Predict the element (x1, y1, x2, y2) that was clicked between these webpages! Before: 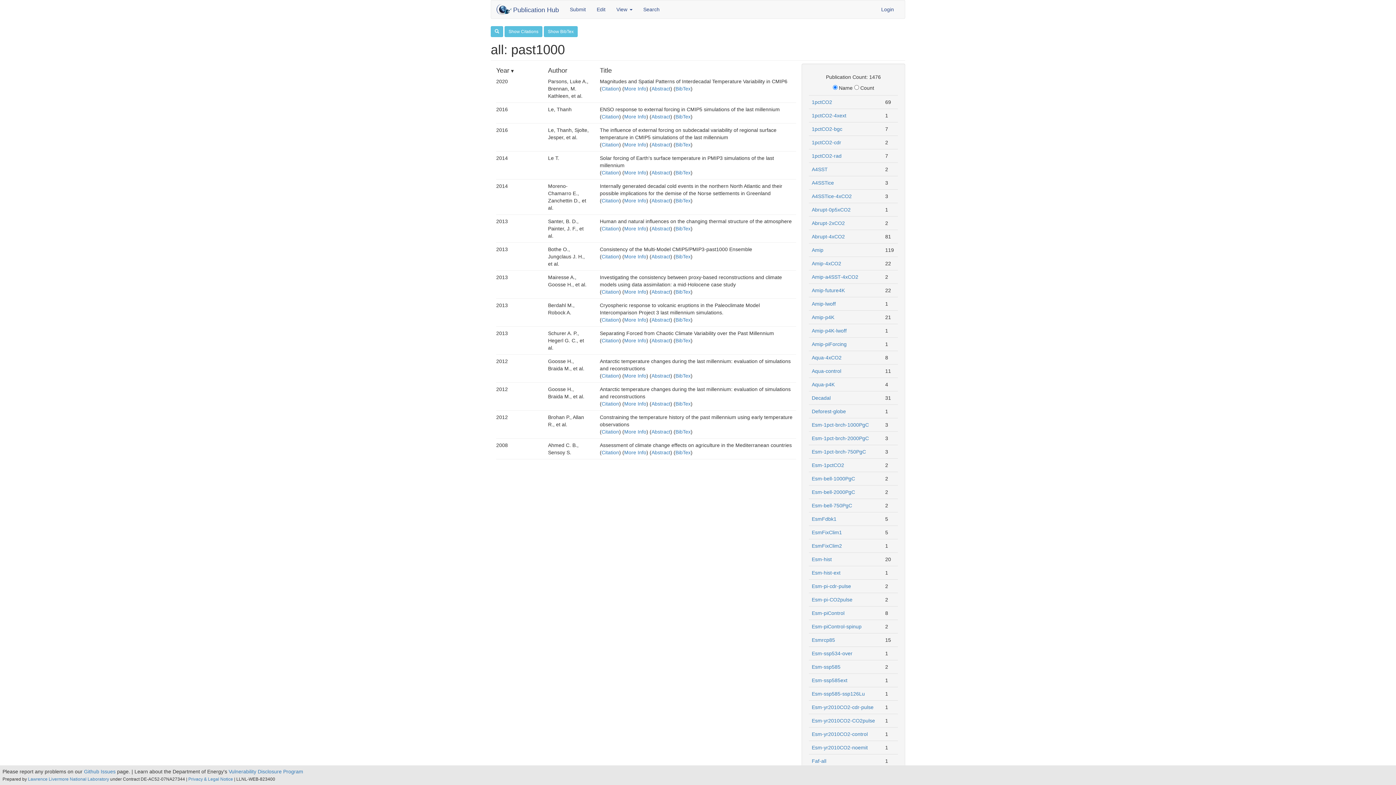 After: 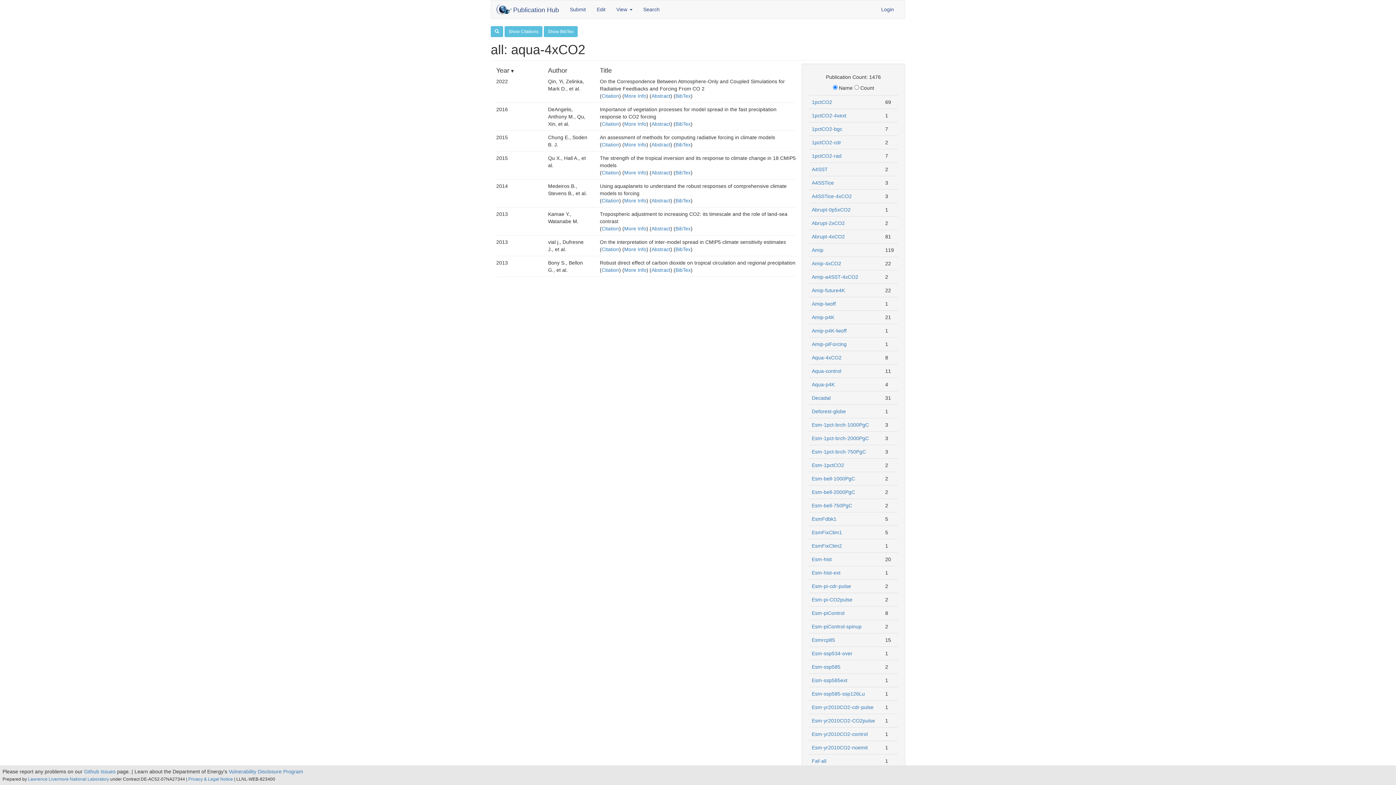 Action: label: Aqua-4xCO2 bbox: (812, 354, 841, 360)